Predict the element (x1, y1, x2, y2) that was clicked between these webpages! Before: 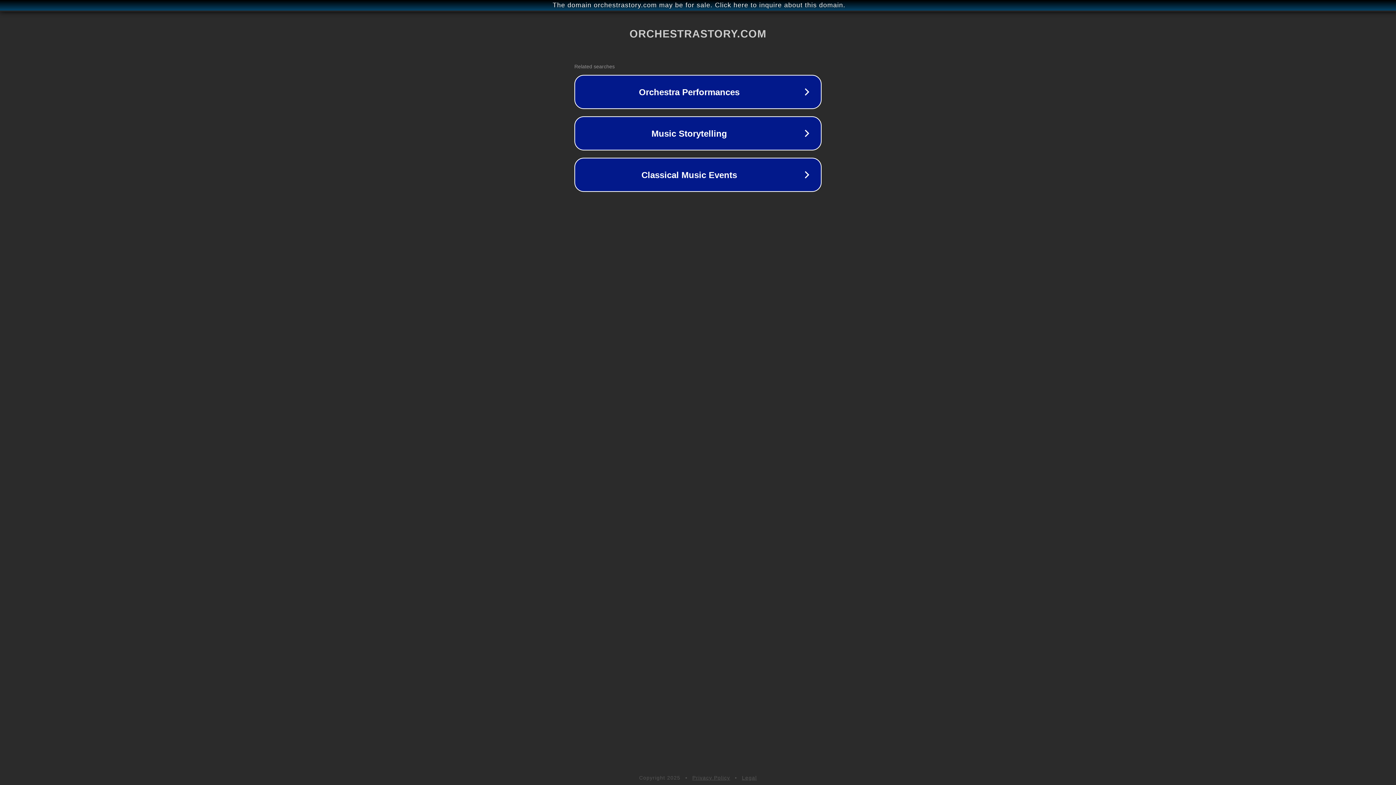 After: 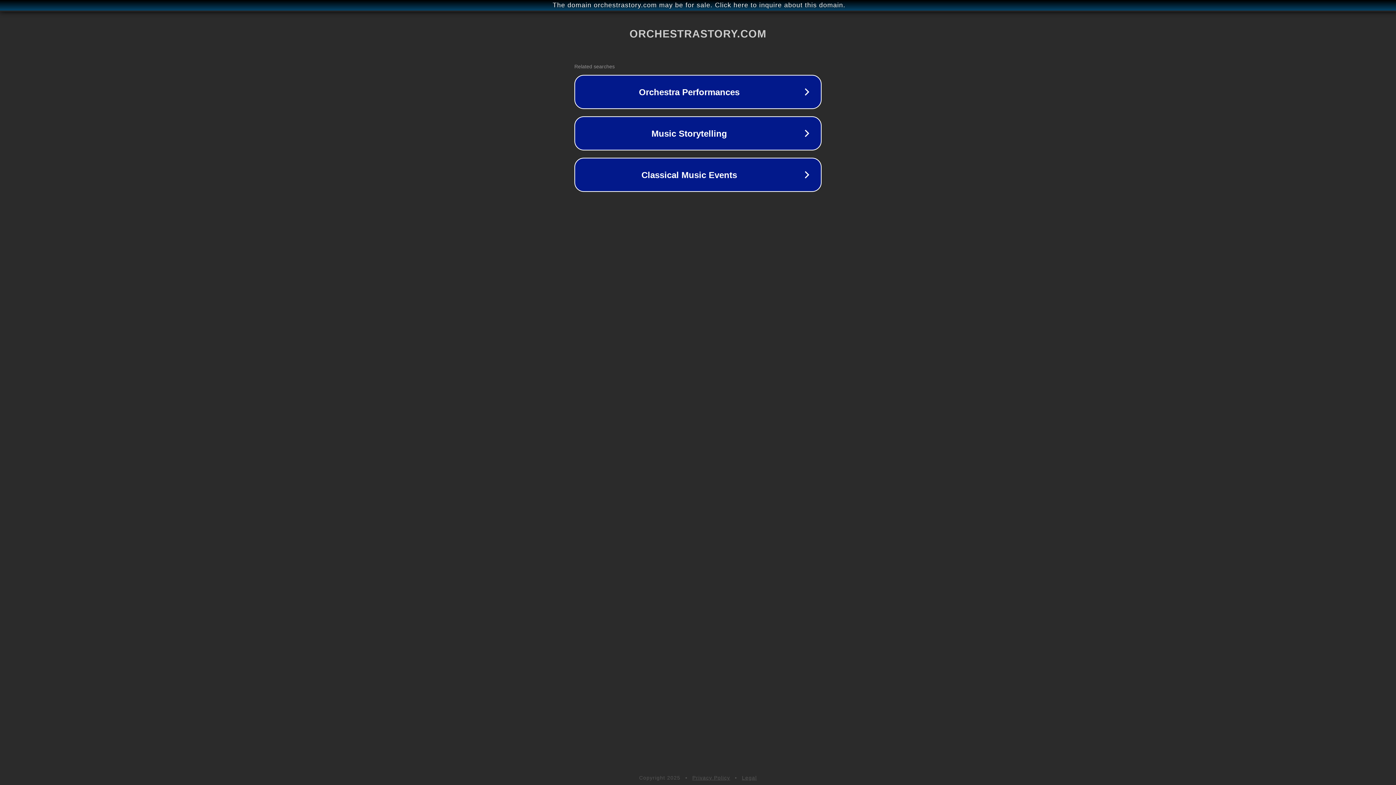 Action: label: Privacy Policy bbox: (692, 775, 730, 781)